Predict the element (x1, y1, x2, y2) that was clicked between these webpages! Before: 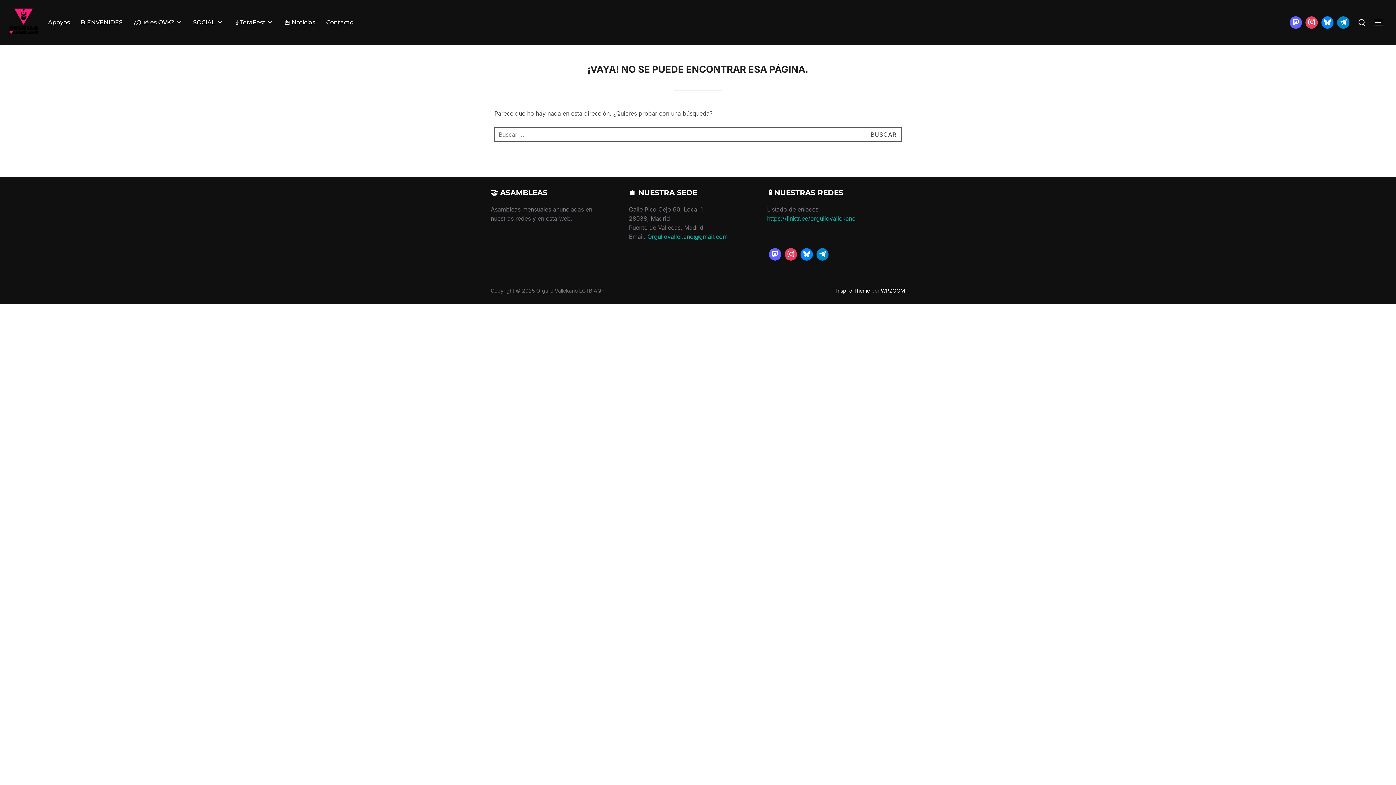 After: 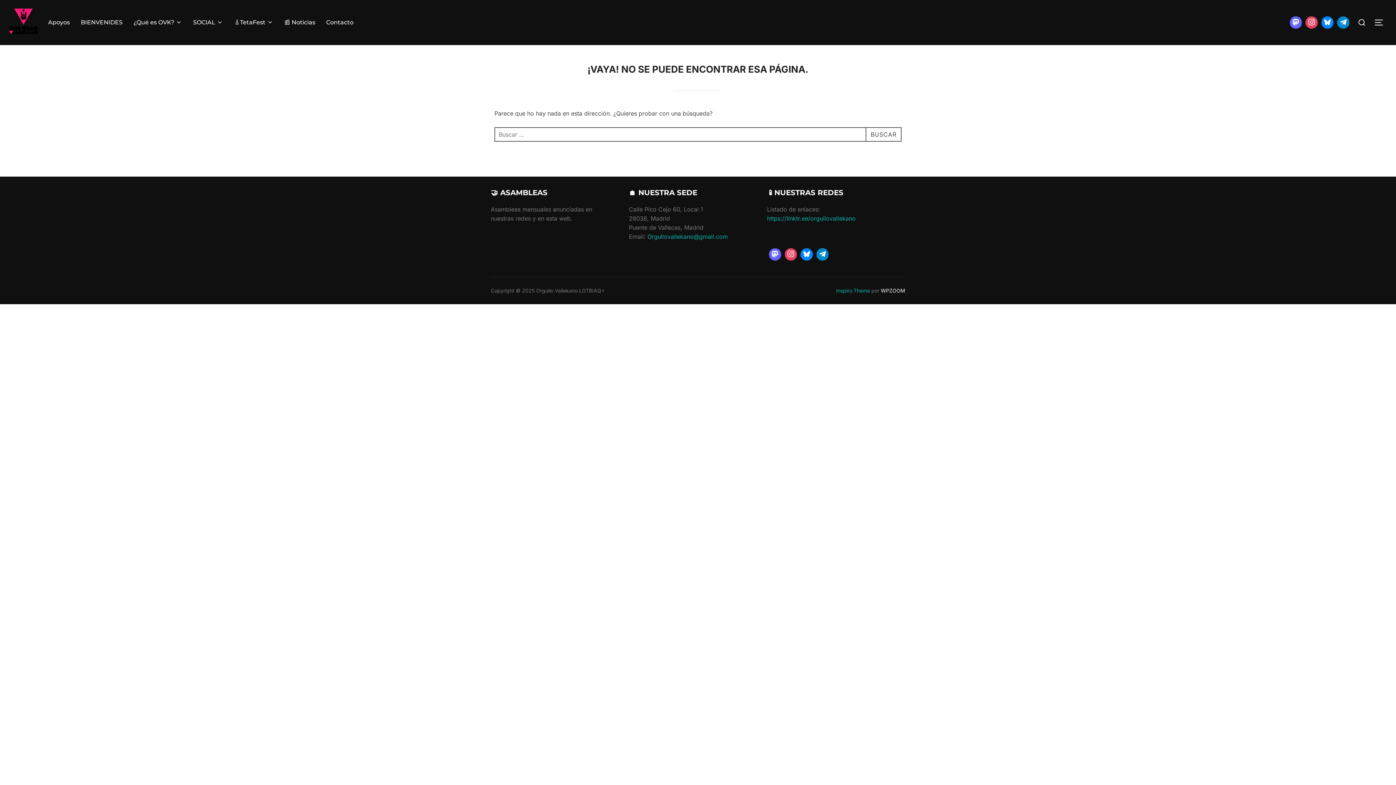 Action: label: Inspiro Theme bbox: (836, 287, 870, 293)